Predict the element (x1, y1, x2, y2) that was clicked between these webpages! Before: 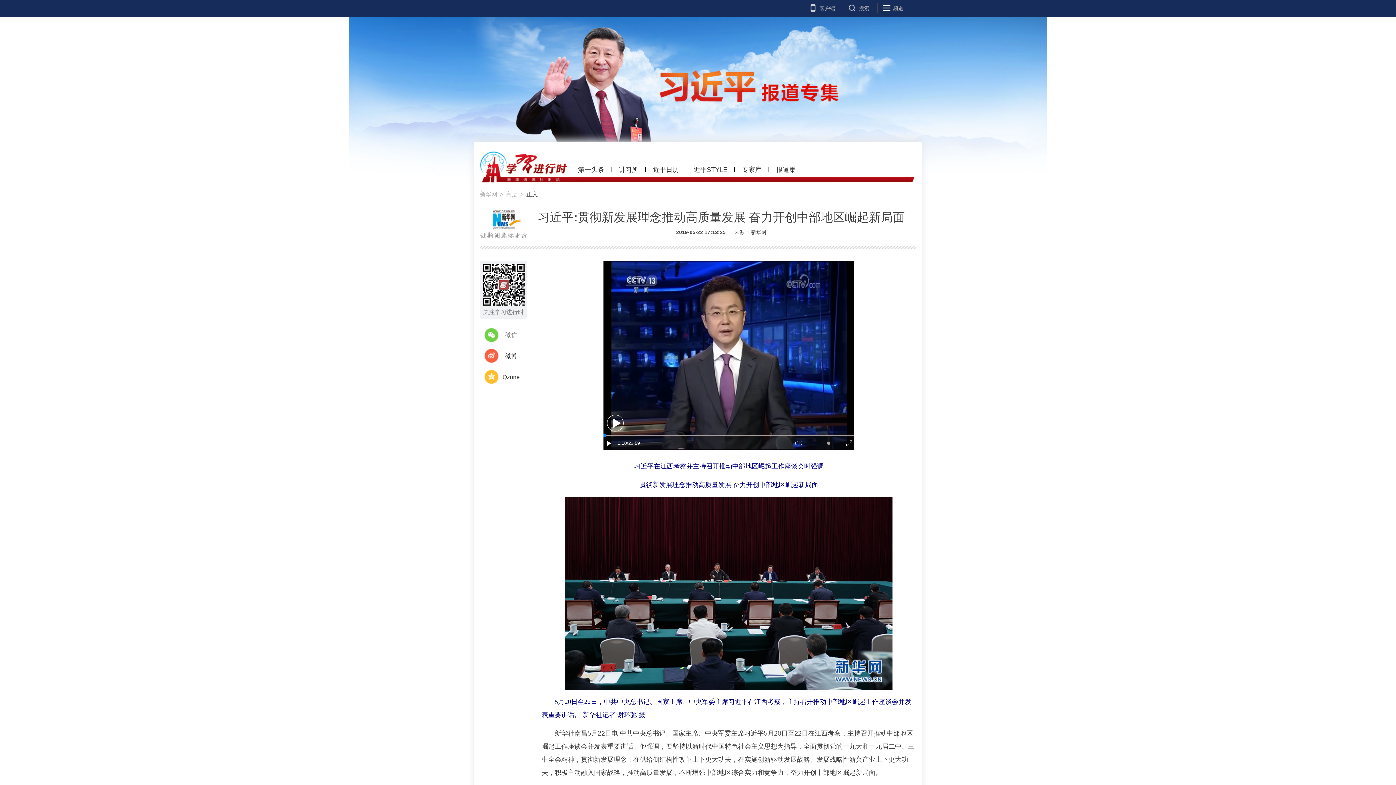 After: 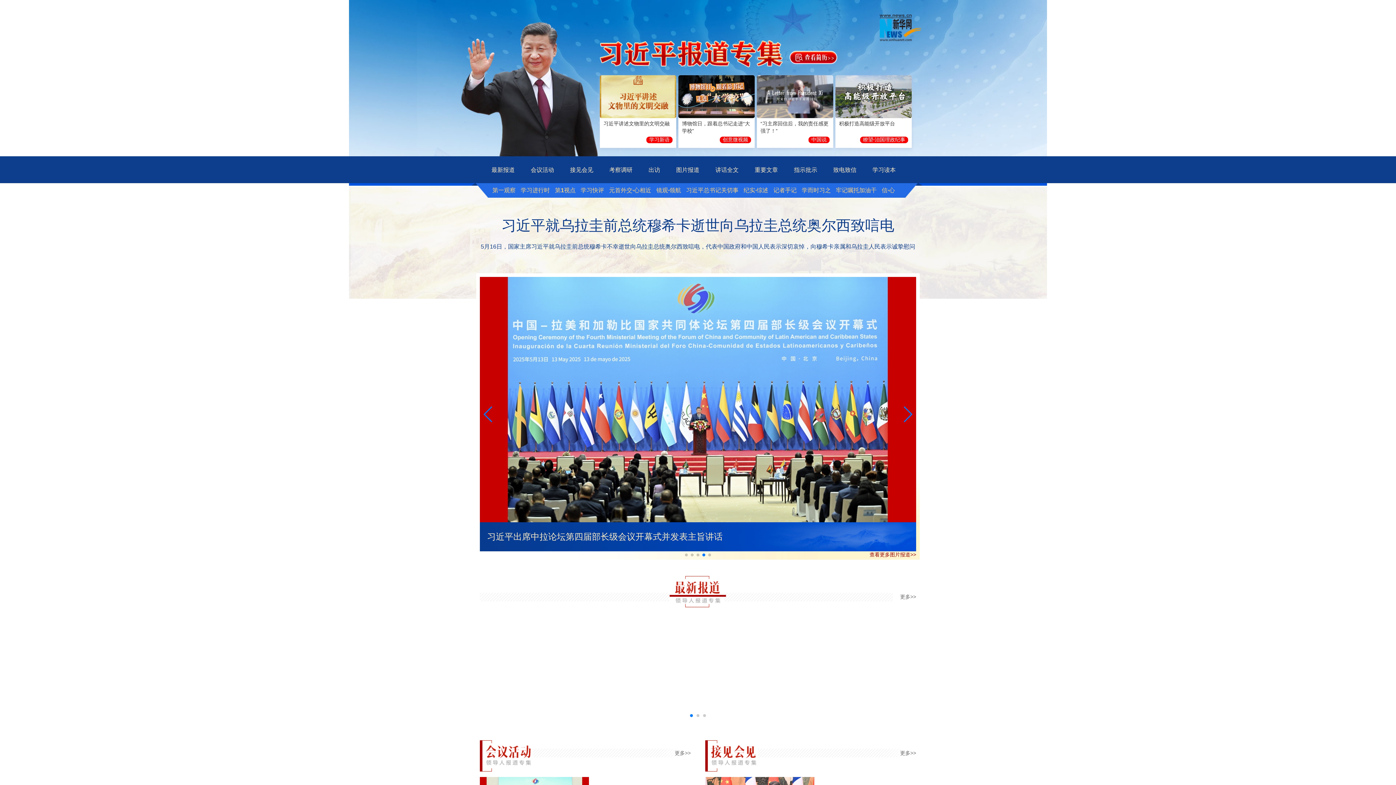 Action: bbox: (474, 16, 921, 142)